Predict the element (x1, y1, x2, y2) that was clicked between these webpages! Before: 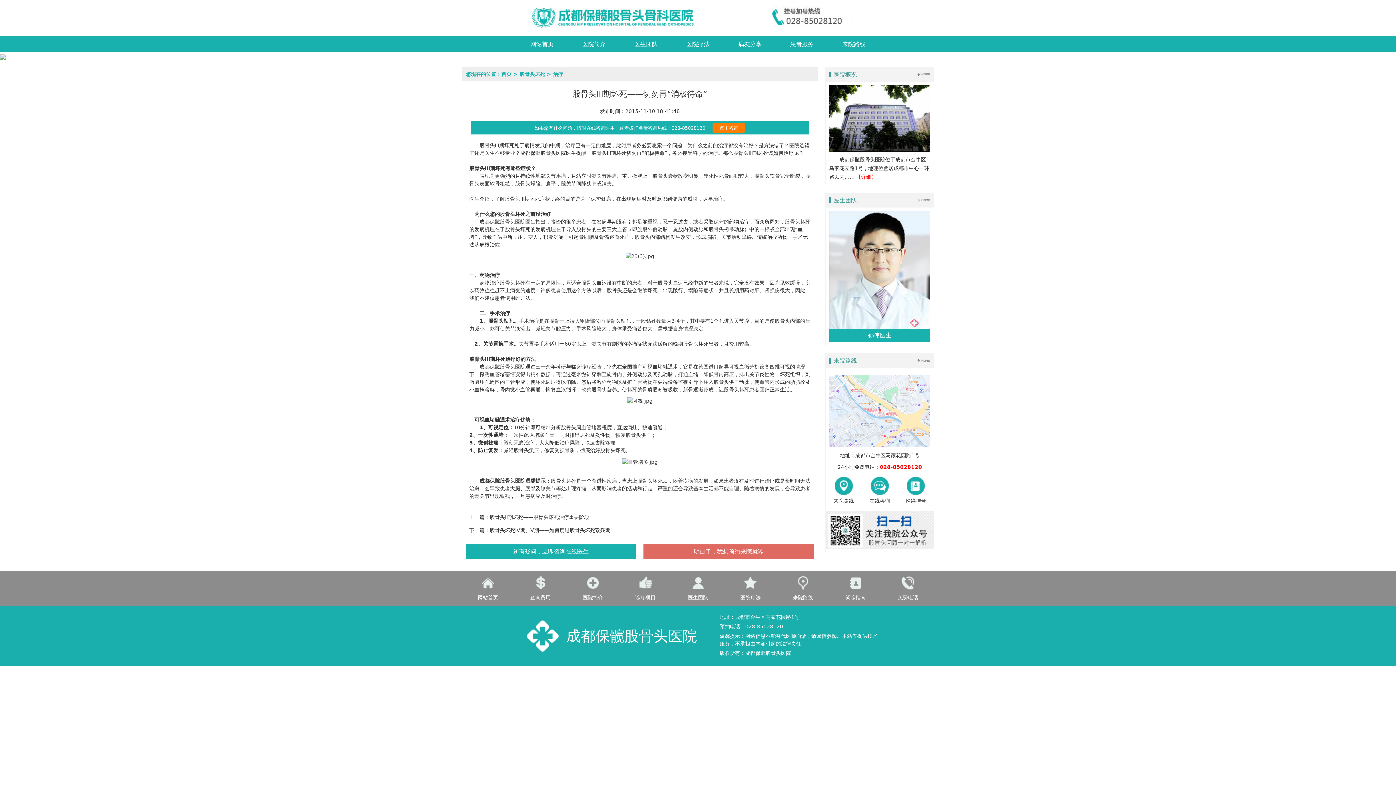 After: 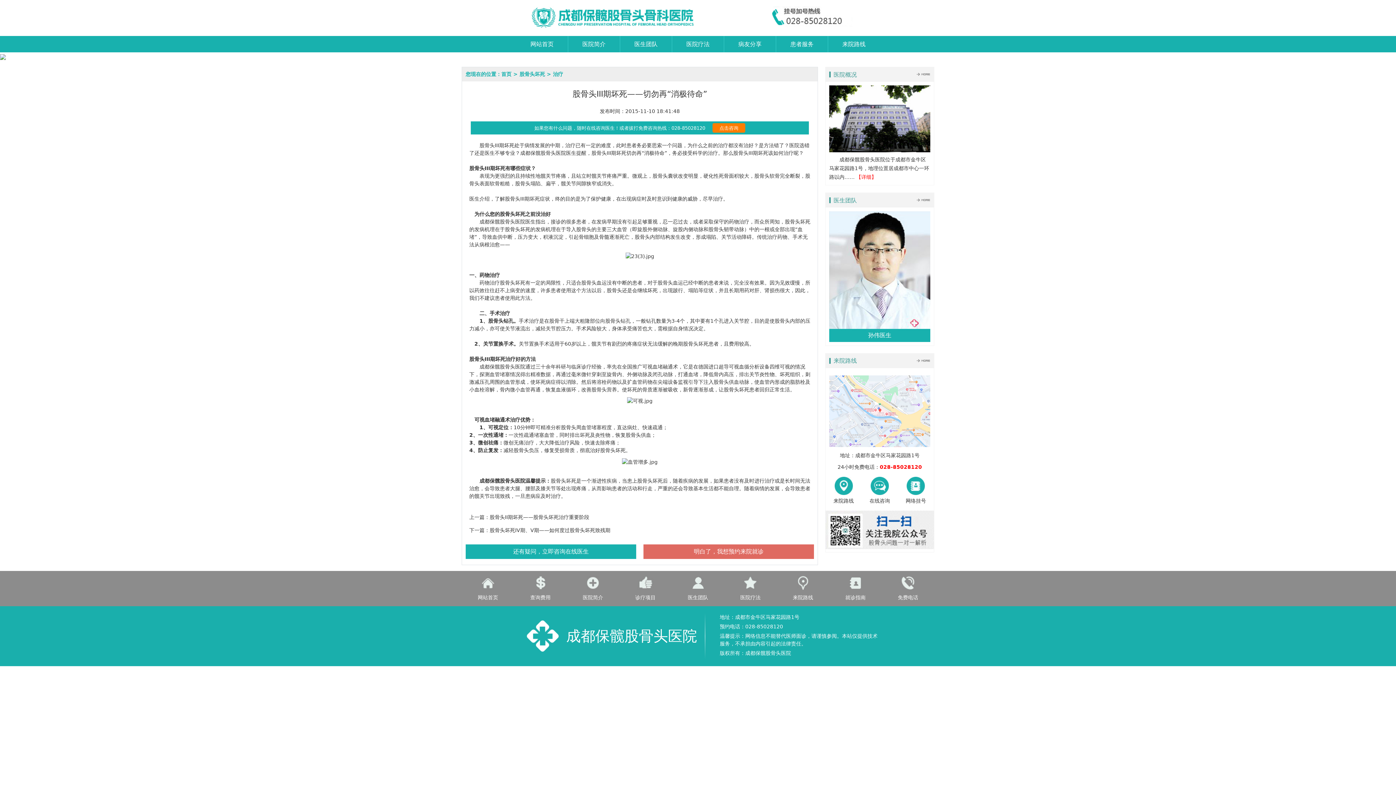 Action: bbox: (712, 123, 745, 132) label: 点击咨询